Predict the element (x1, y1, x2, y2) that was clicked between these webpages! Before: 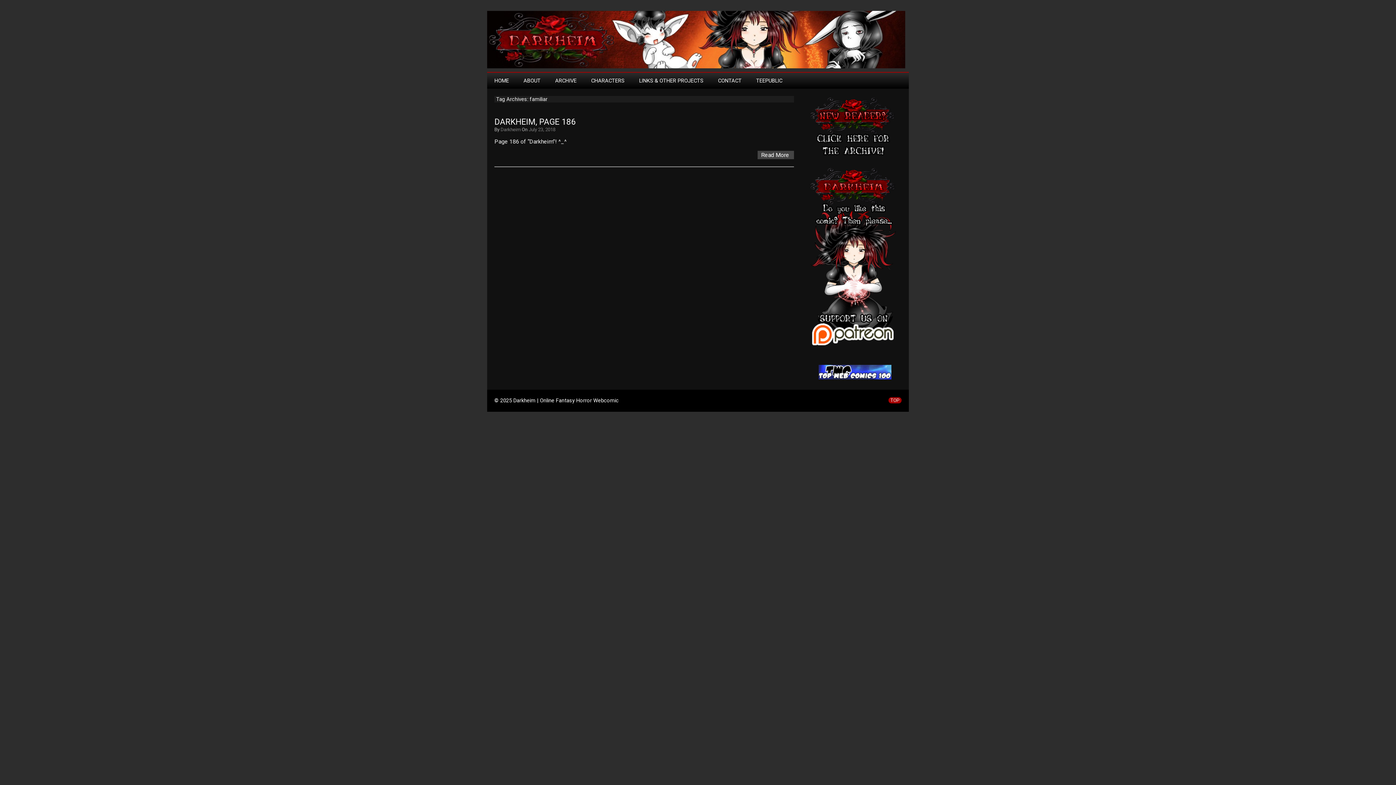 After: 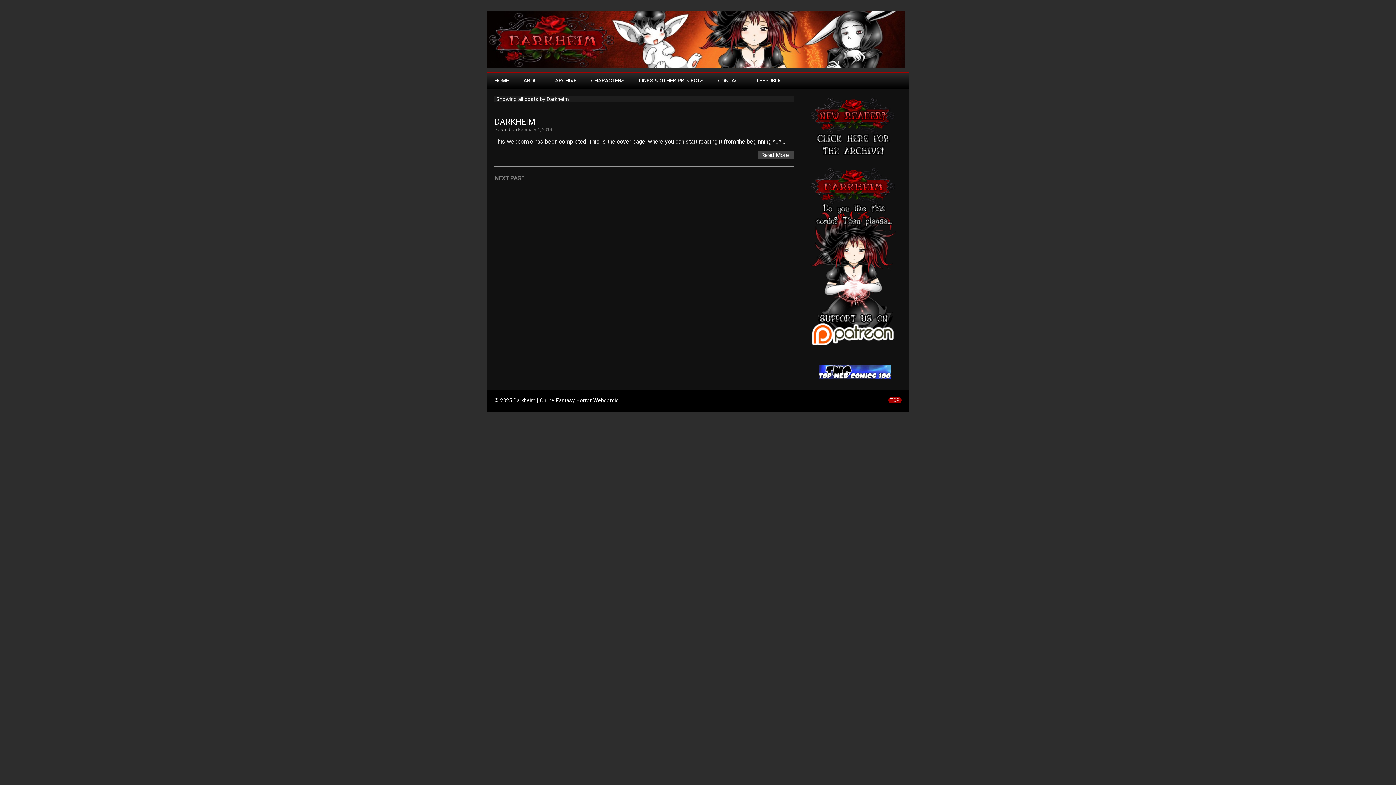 Action: label: Darkheim bbox: (500, 126, 520, 132)